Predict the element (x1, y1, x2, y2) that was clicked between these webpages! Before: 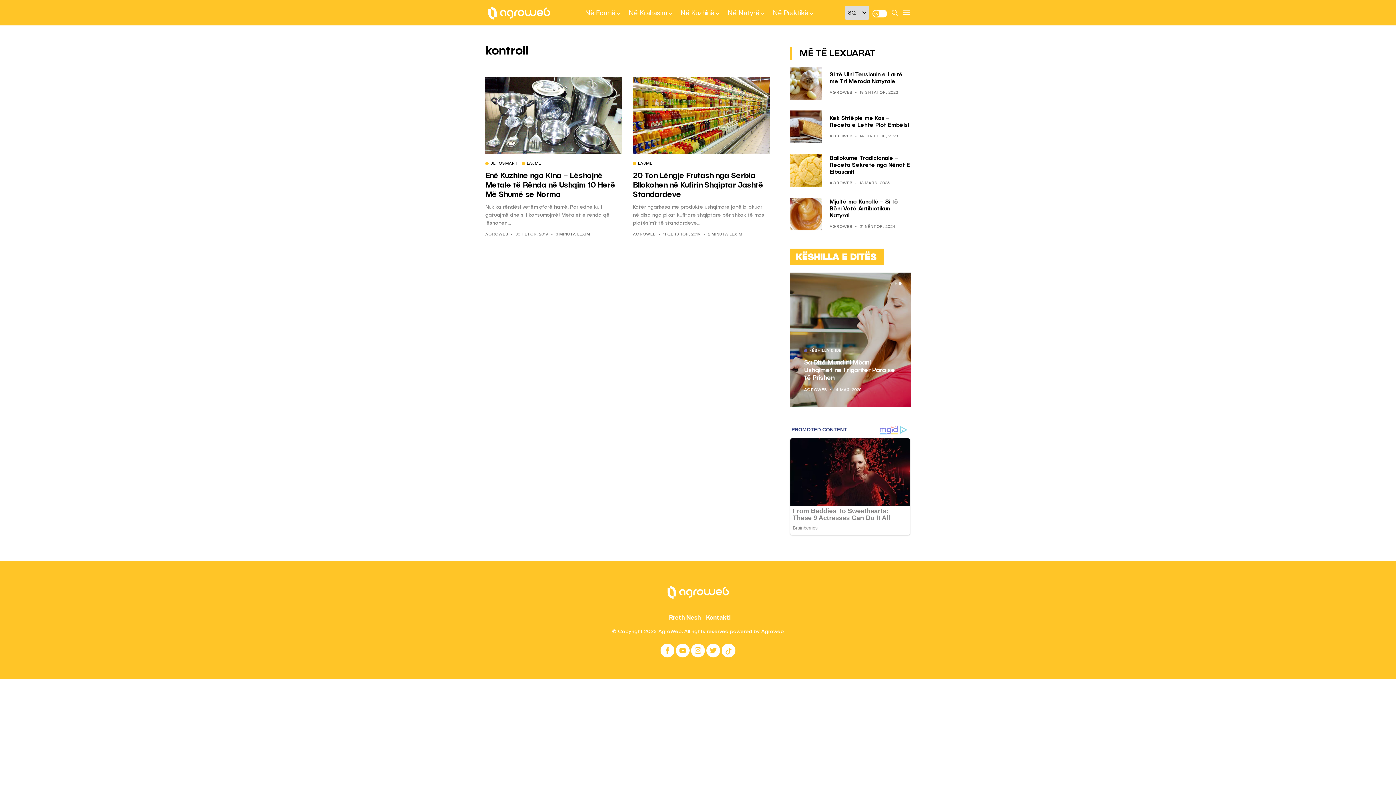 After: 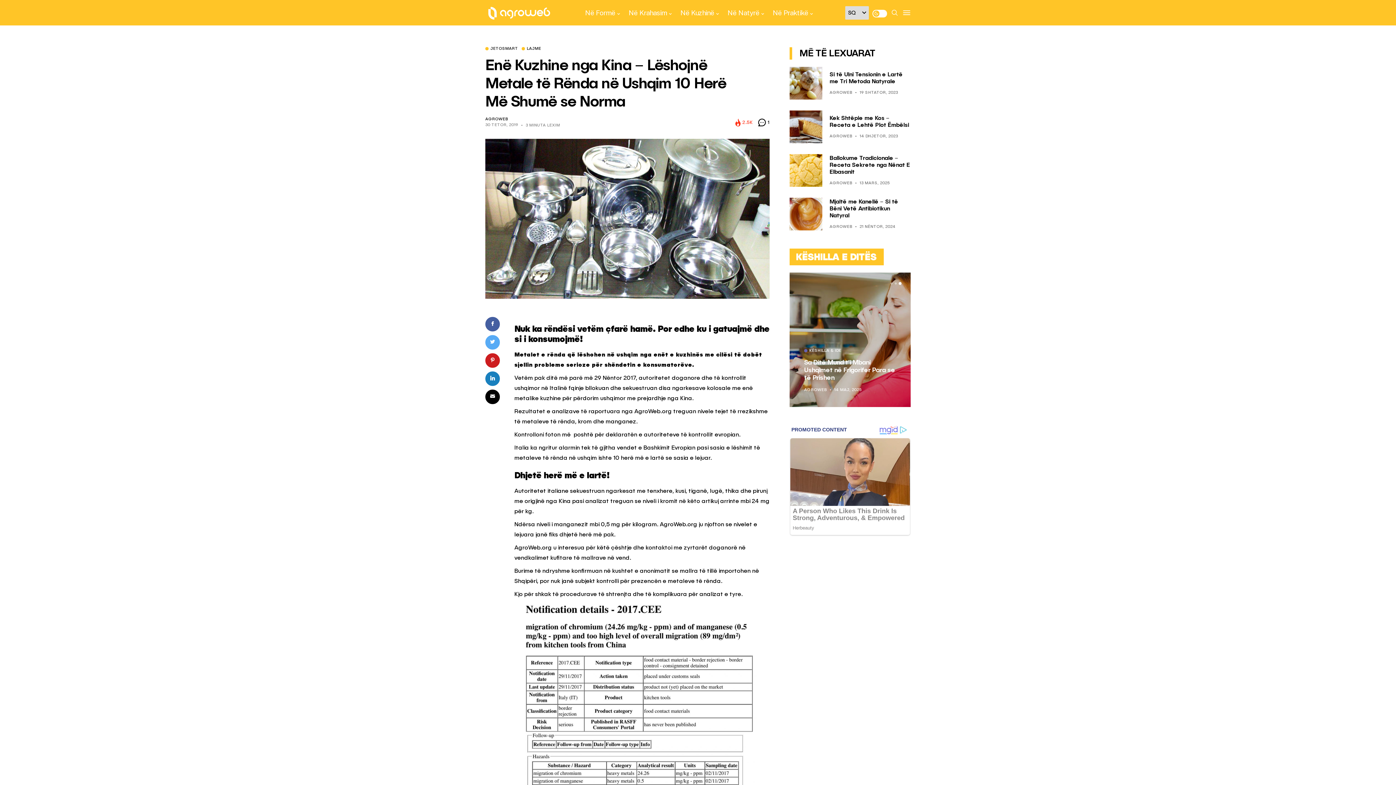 Action: label: Enë Kuzhine nga Kina – Lëshojnë Metale të Rënda në Ushqim 10 Herë Më Shumë se Norma bbox: (485, 172, 615, 199)